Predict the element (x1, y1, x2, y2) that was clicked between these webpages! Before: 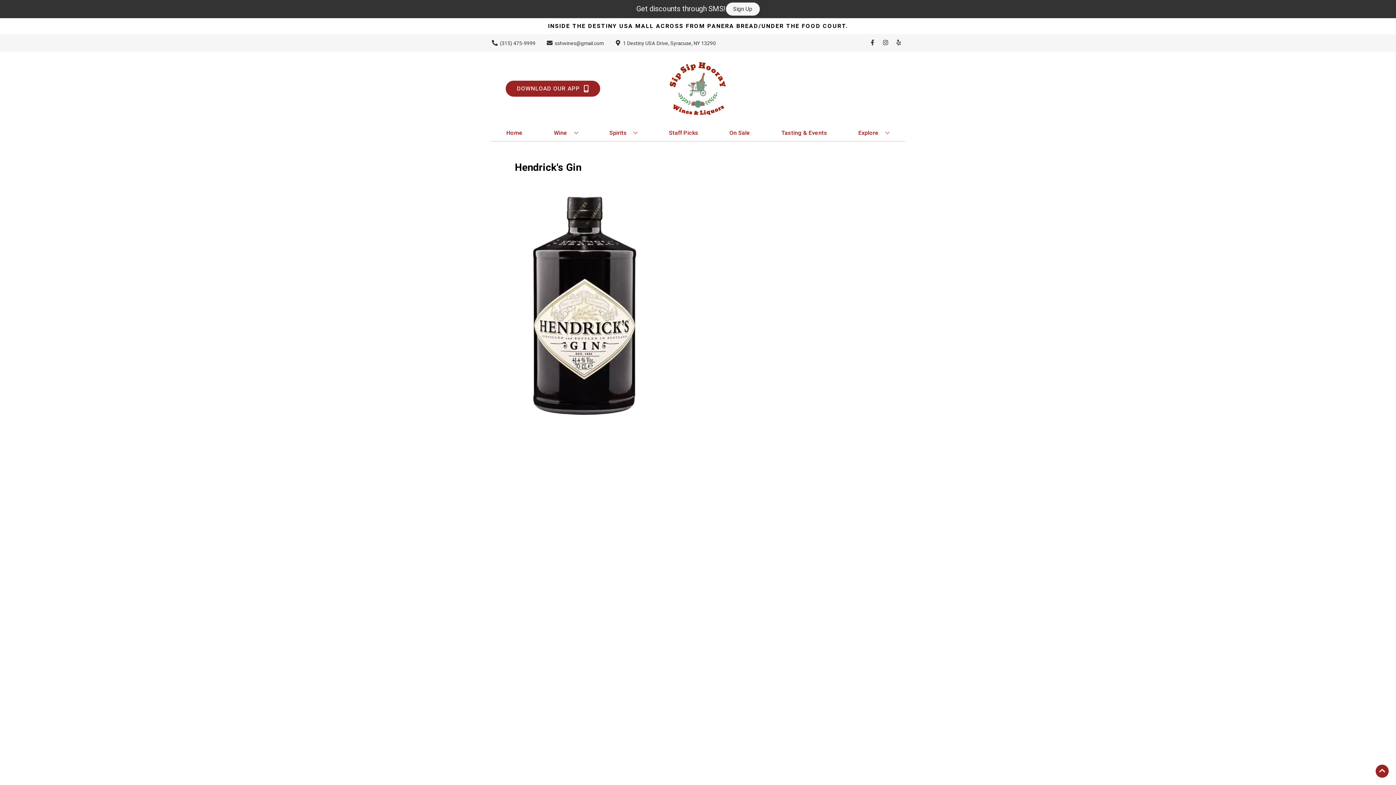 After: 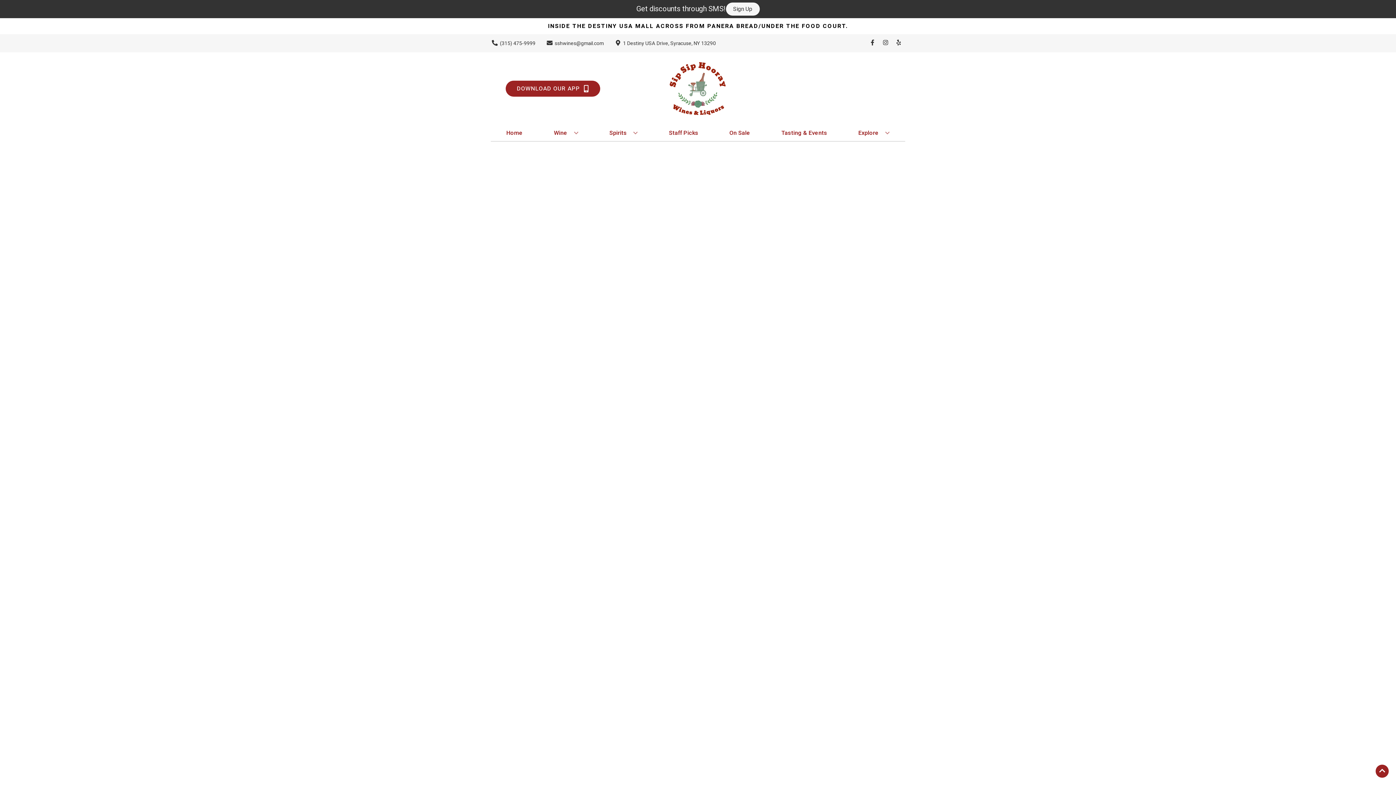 Action: bbox: (666, 125, 701, 141) label: Staff Picks